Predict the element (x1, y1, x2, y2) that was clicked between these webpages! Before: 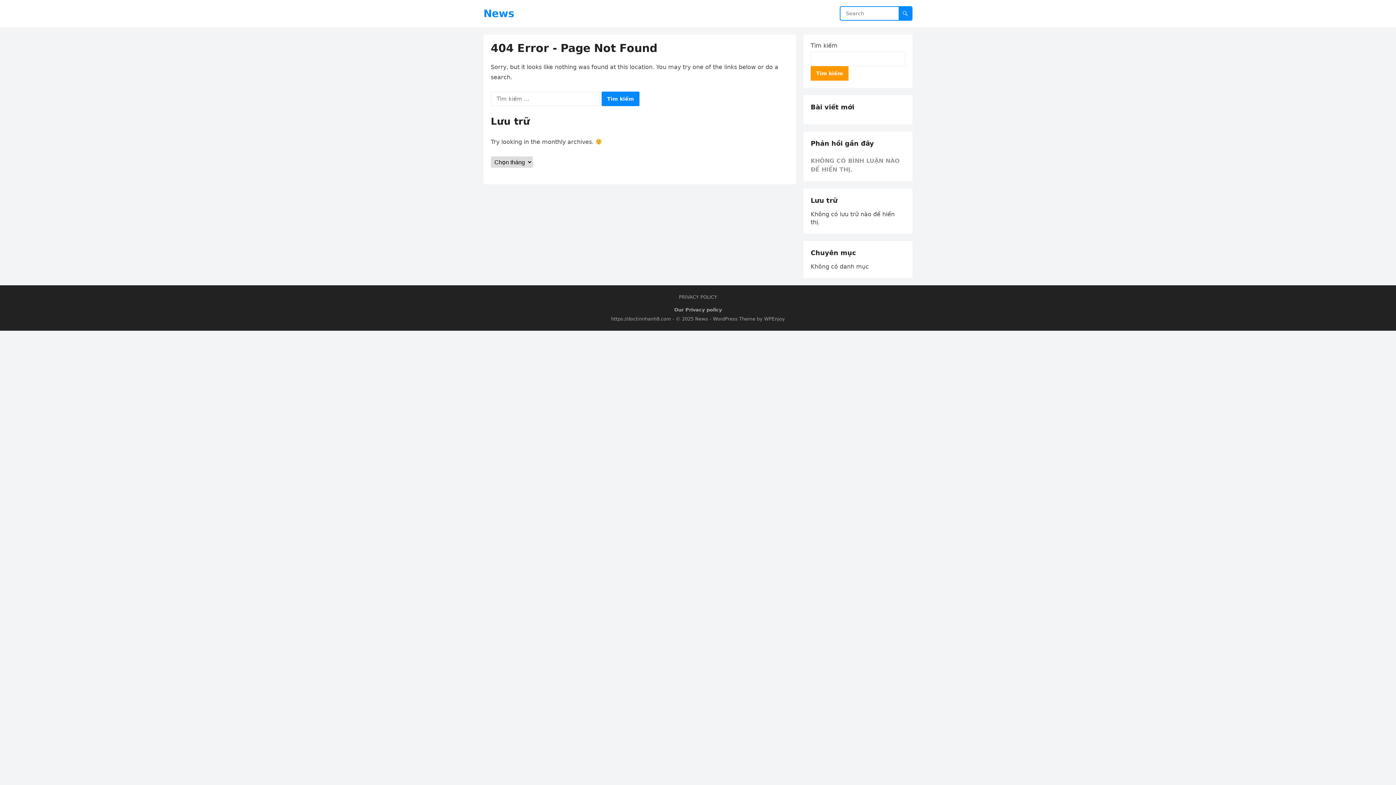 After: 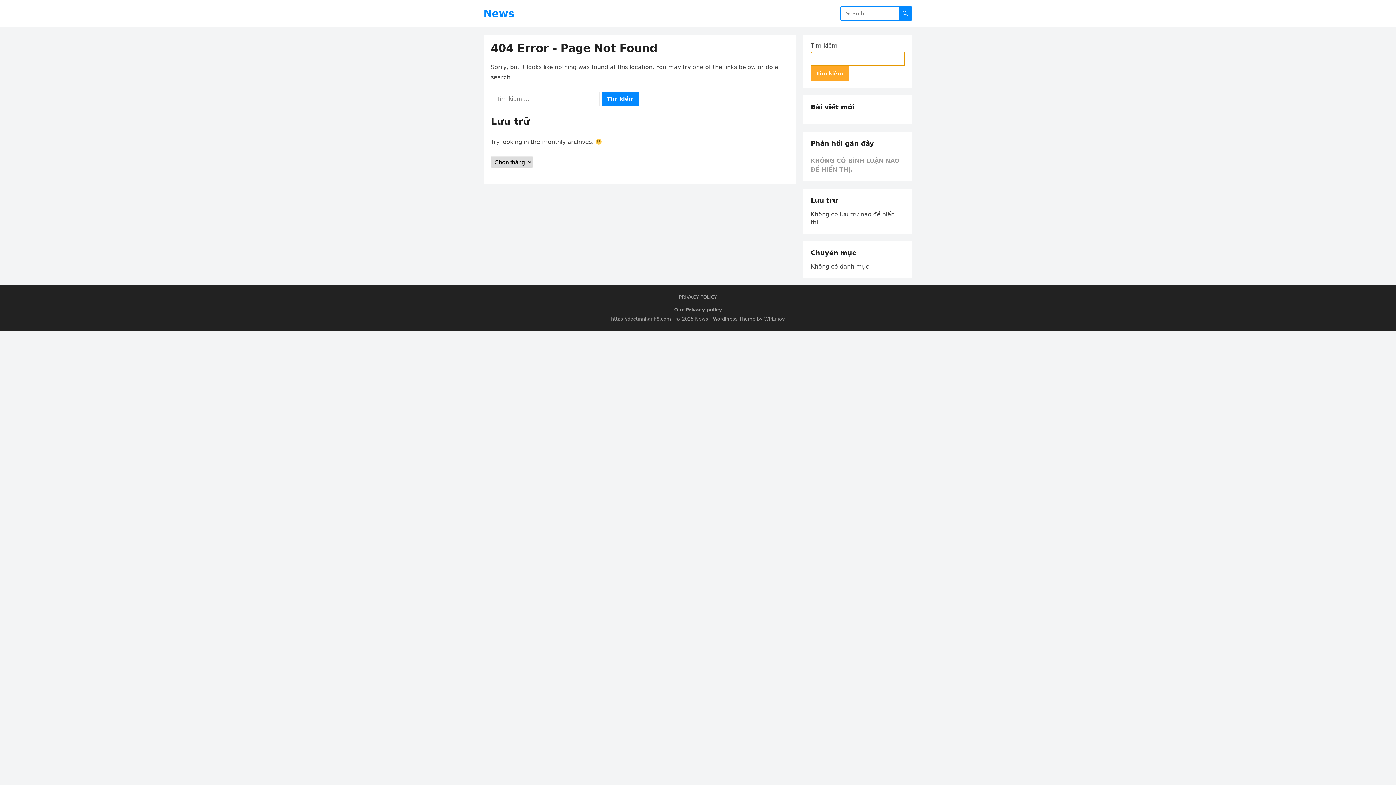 Action: label: Tìm kiếm bbox: (810, 66, 848, 80)